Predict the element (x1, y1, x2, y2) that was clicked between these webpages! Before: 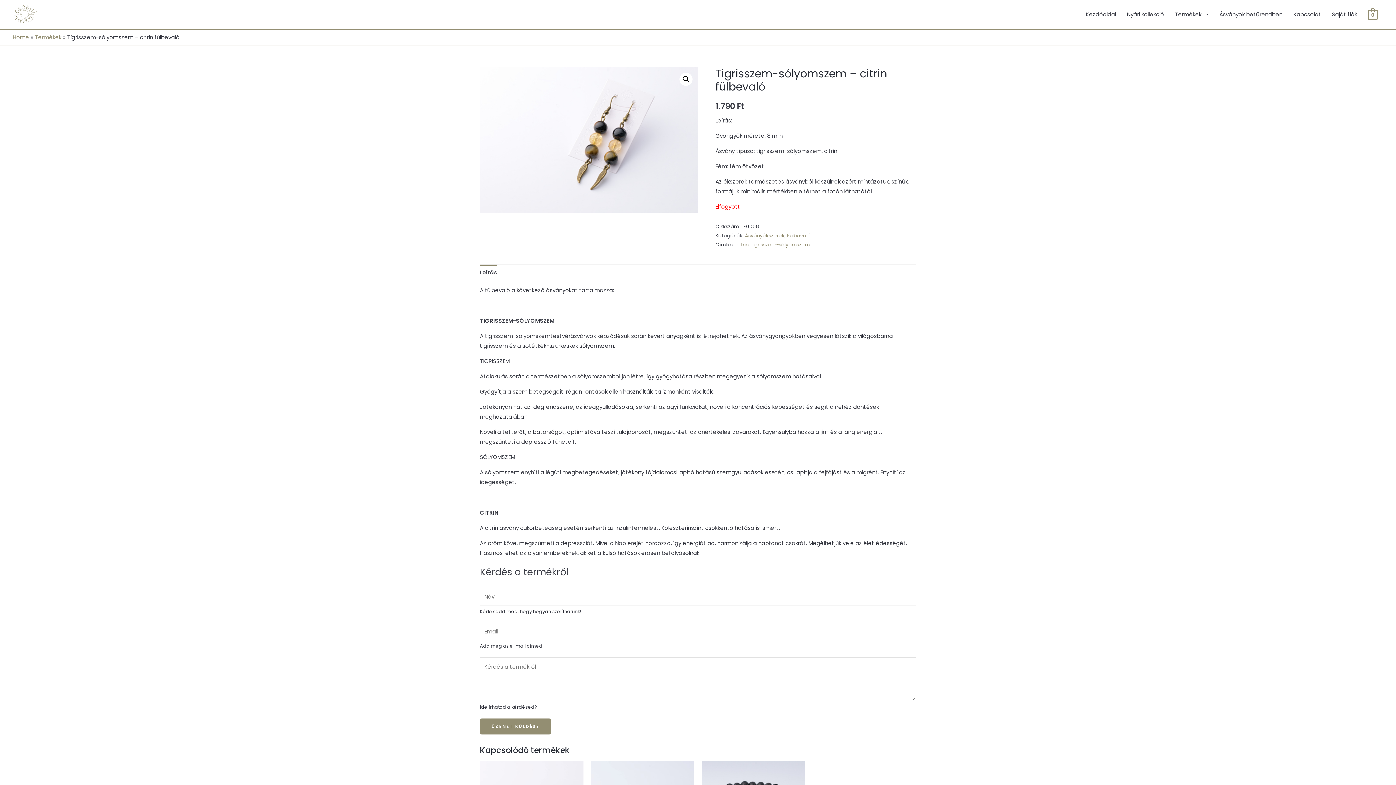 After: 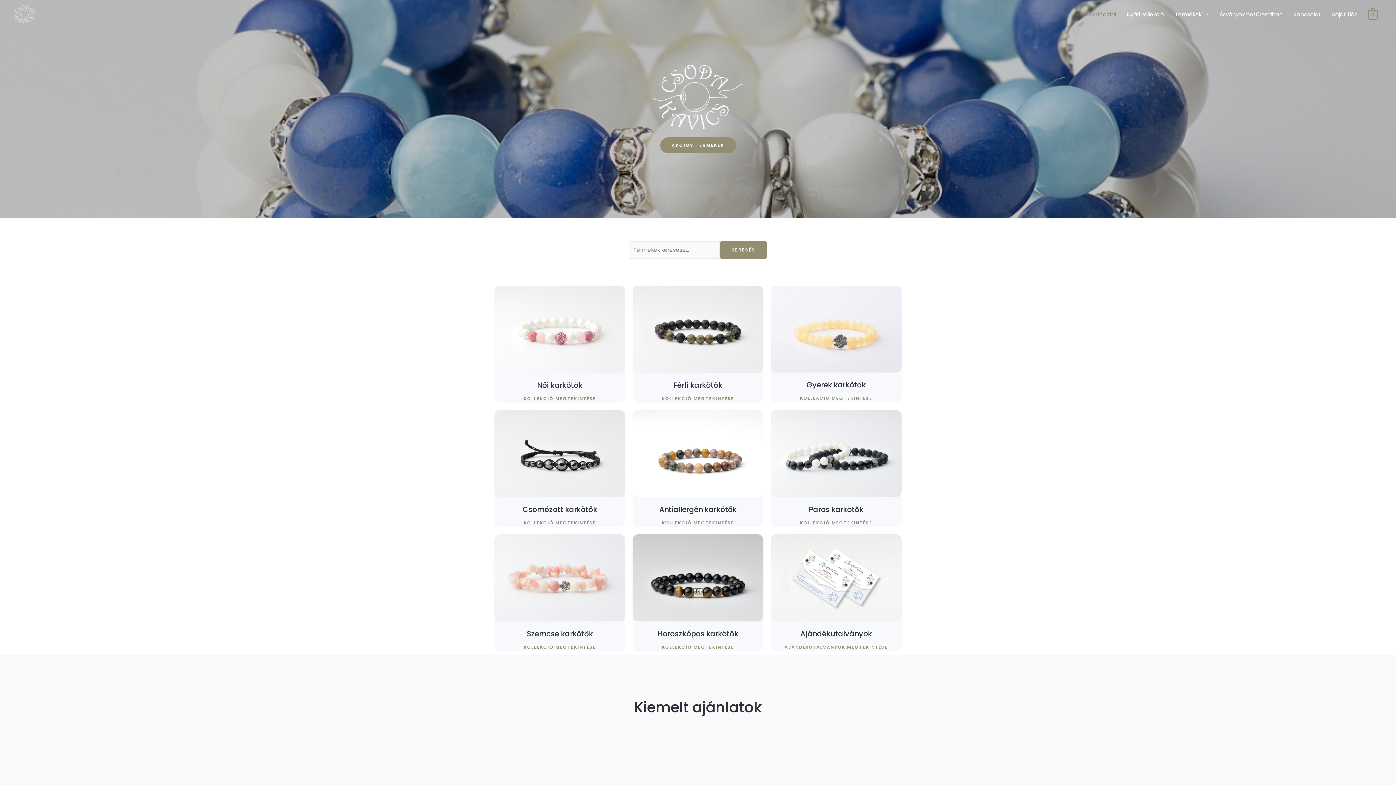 Action: bbox: (1080, 3, 1121, 25) label: Kezdőoldal